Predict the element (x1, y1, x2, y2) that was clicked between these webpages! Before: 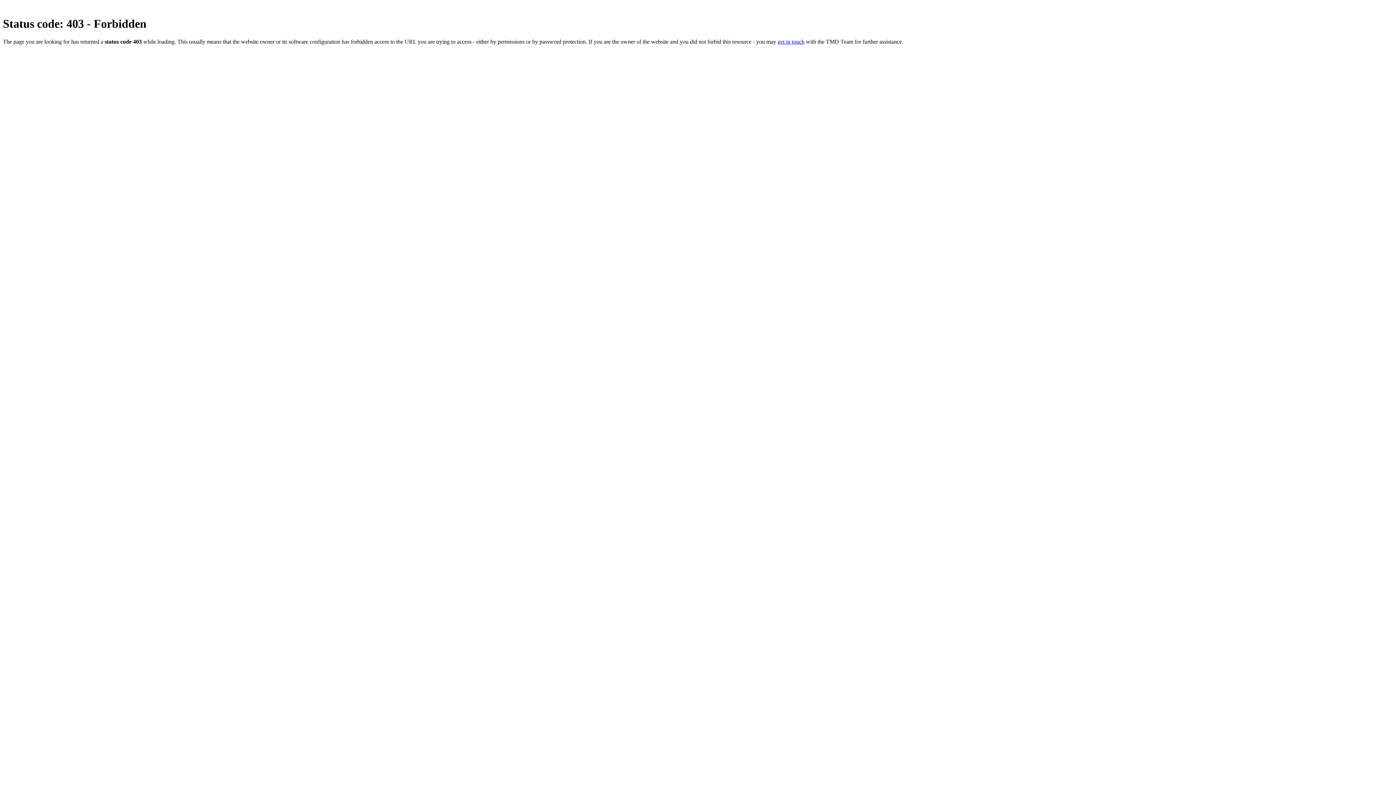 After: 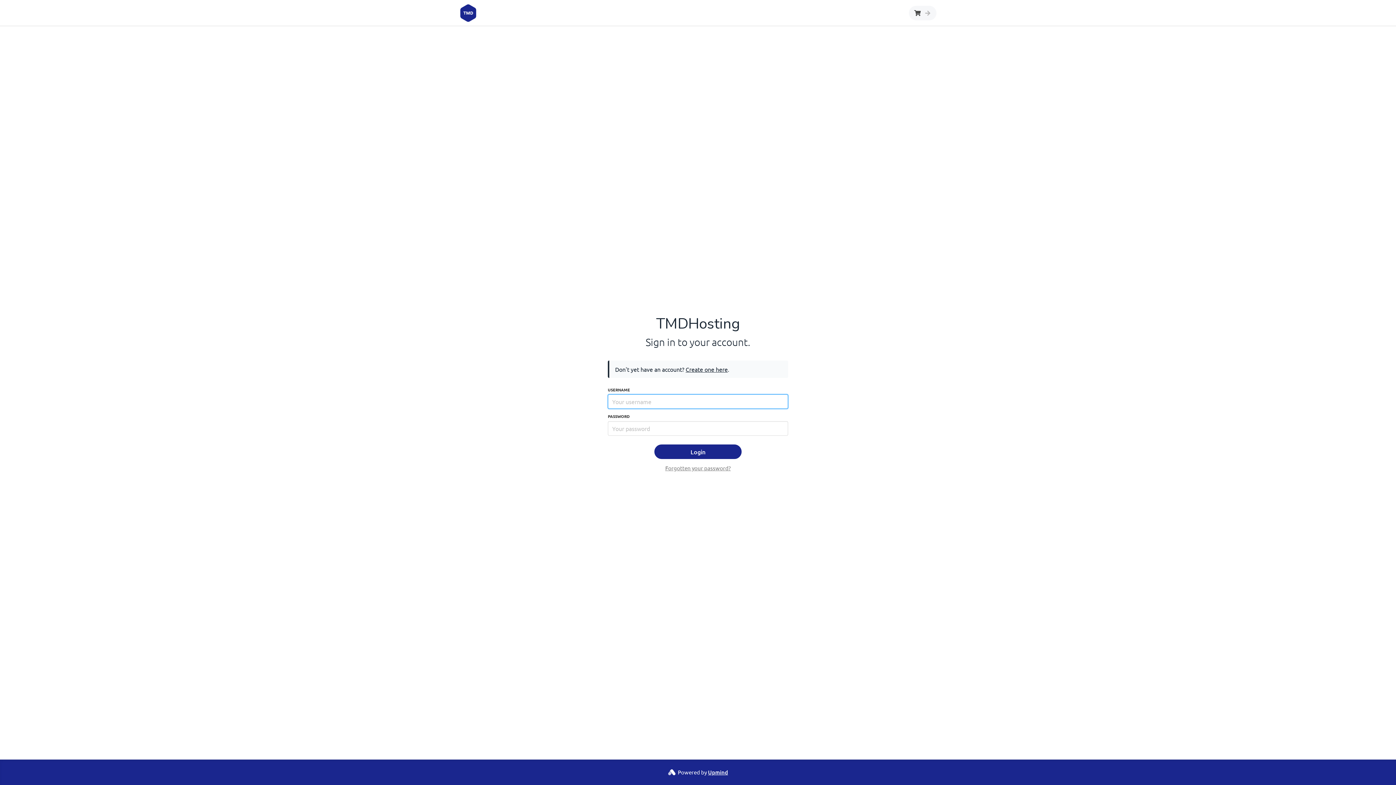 Action: bbox: (777, 38, 804, 44) label: get in touch